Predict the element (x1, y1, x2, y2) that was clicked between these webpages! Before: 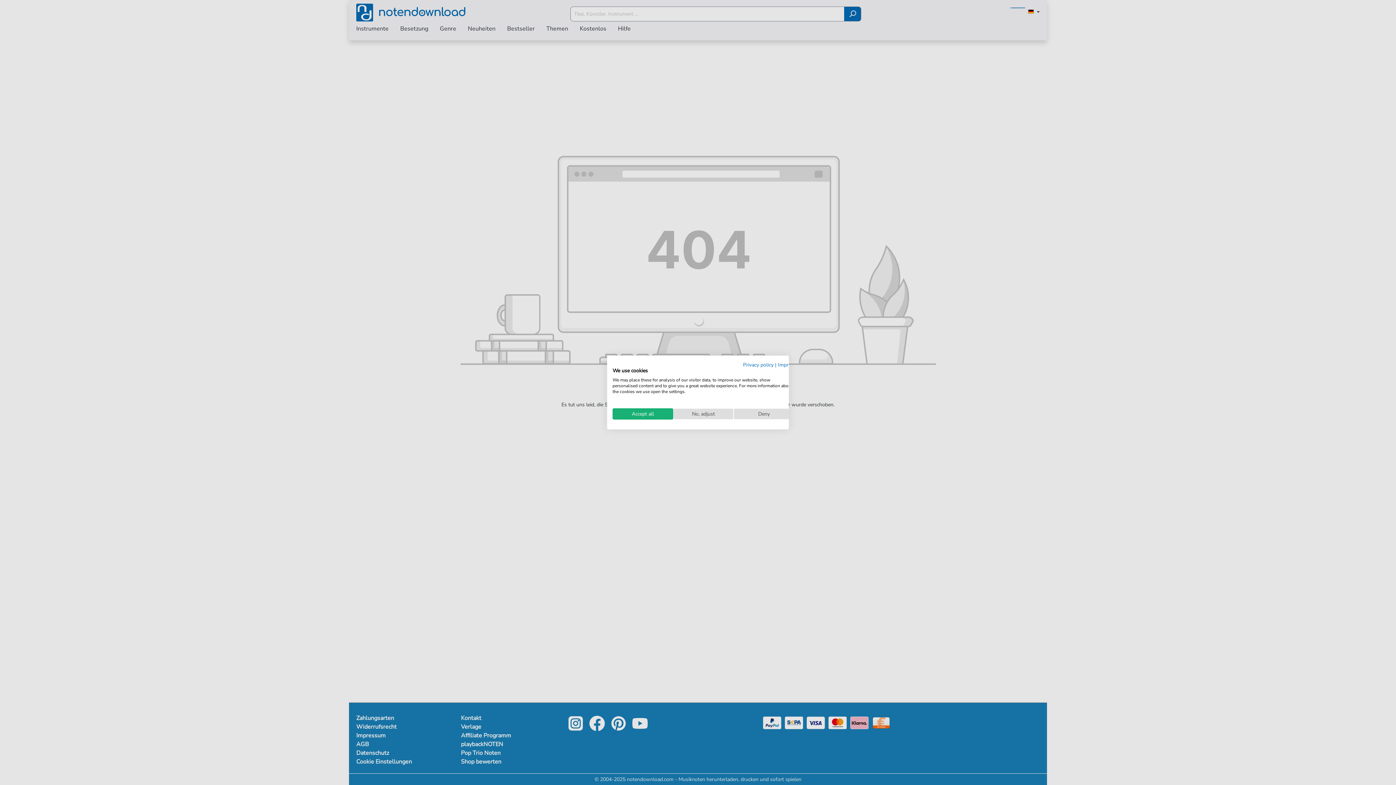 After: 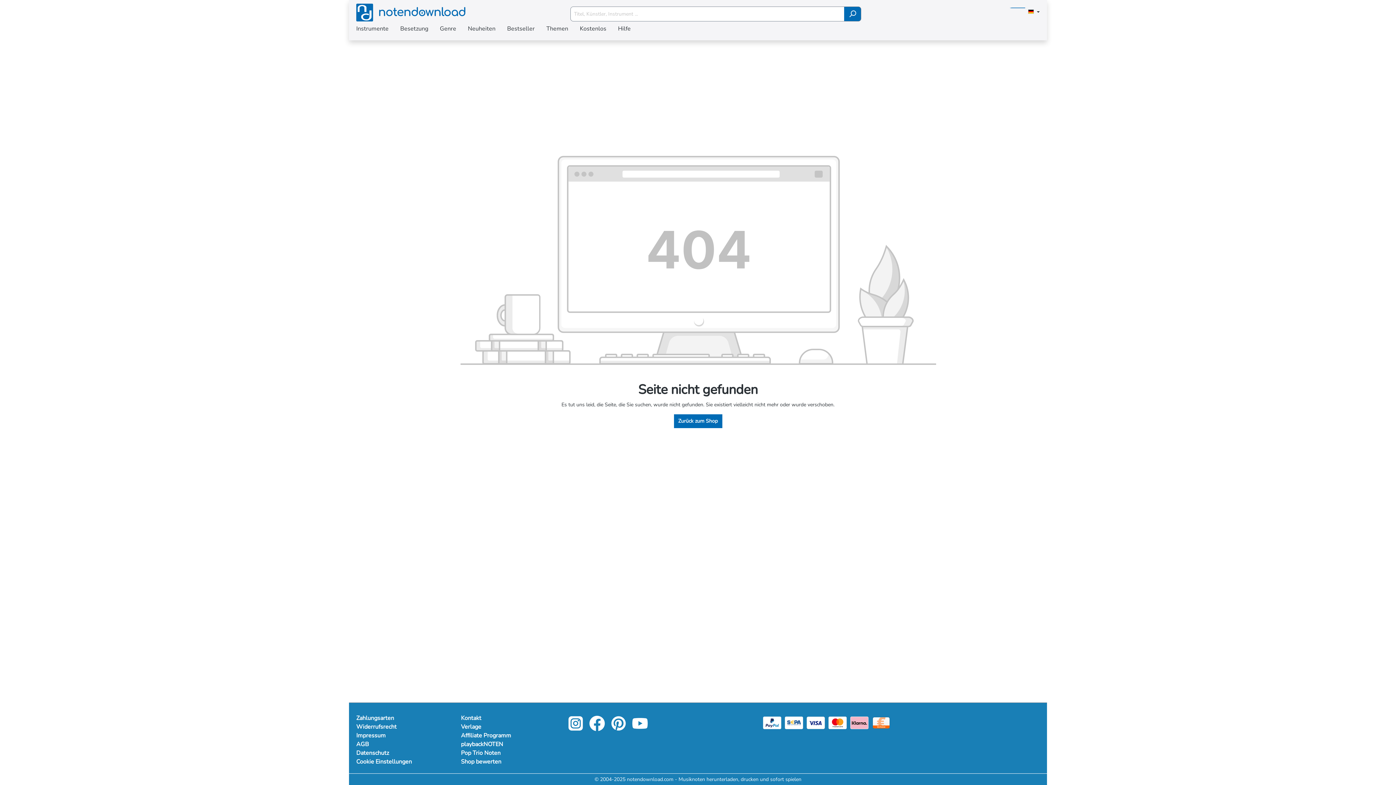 Action: label: Accept all cookies bbox: (612, 408, 673, 419)